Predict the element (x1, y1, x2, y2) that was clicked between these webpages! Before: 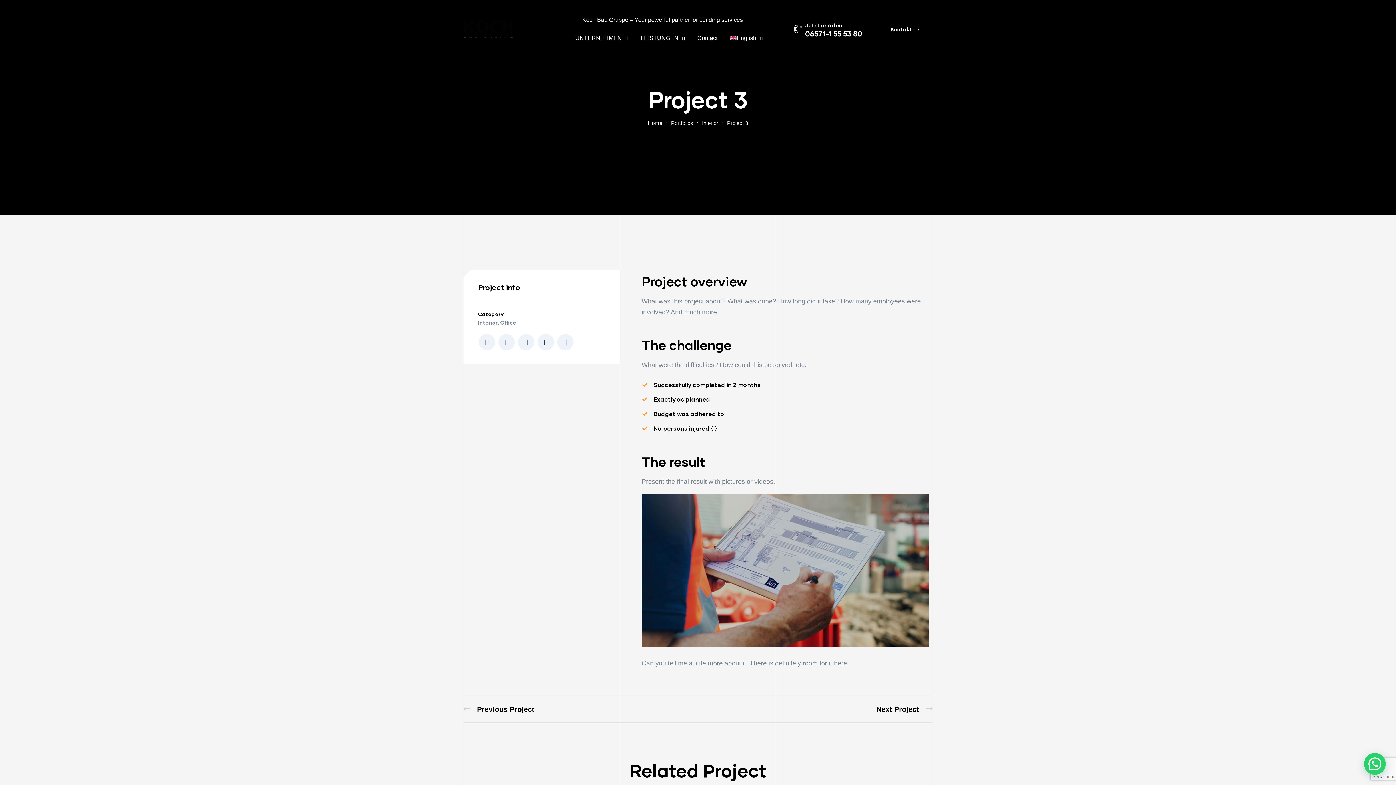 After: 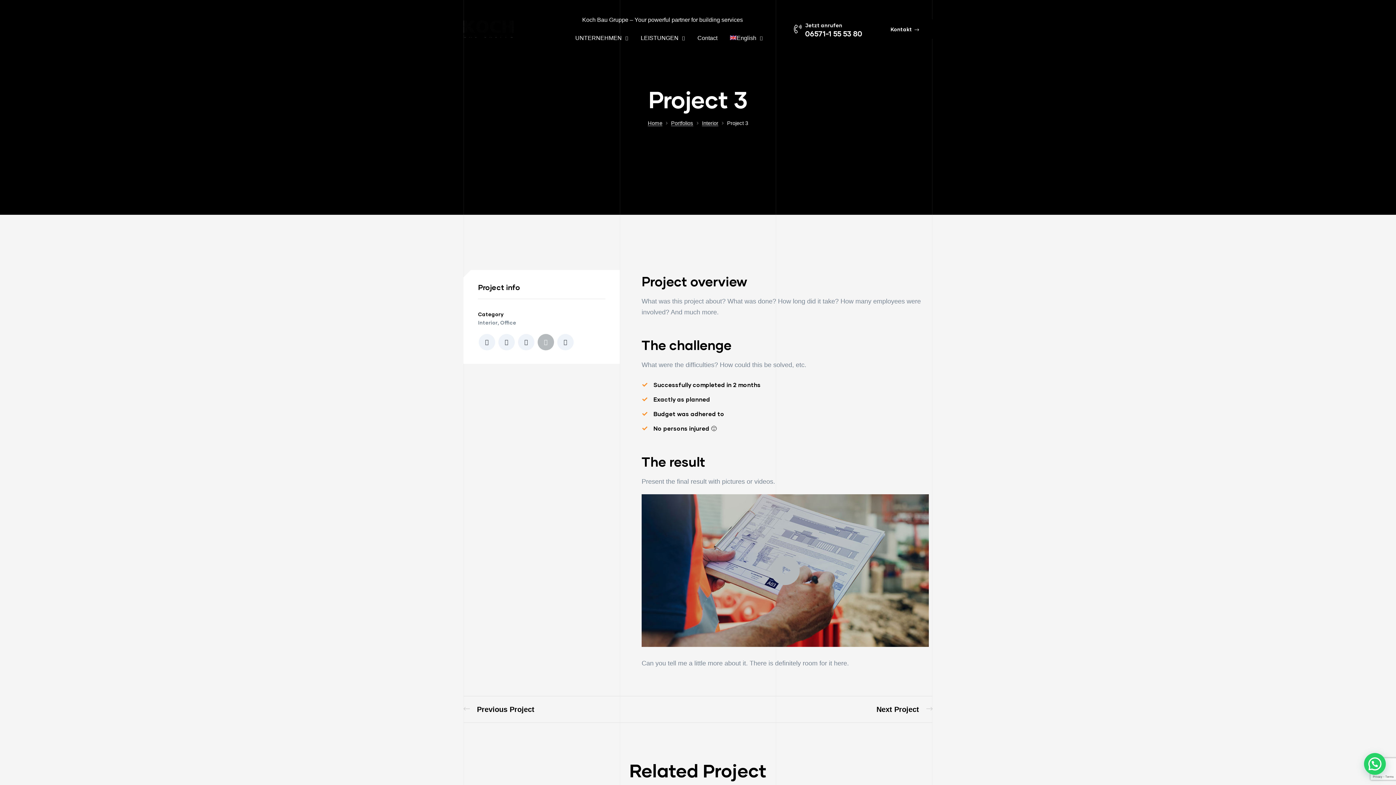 Action: bbox: (537, 334, 554, 350)